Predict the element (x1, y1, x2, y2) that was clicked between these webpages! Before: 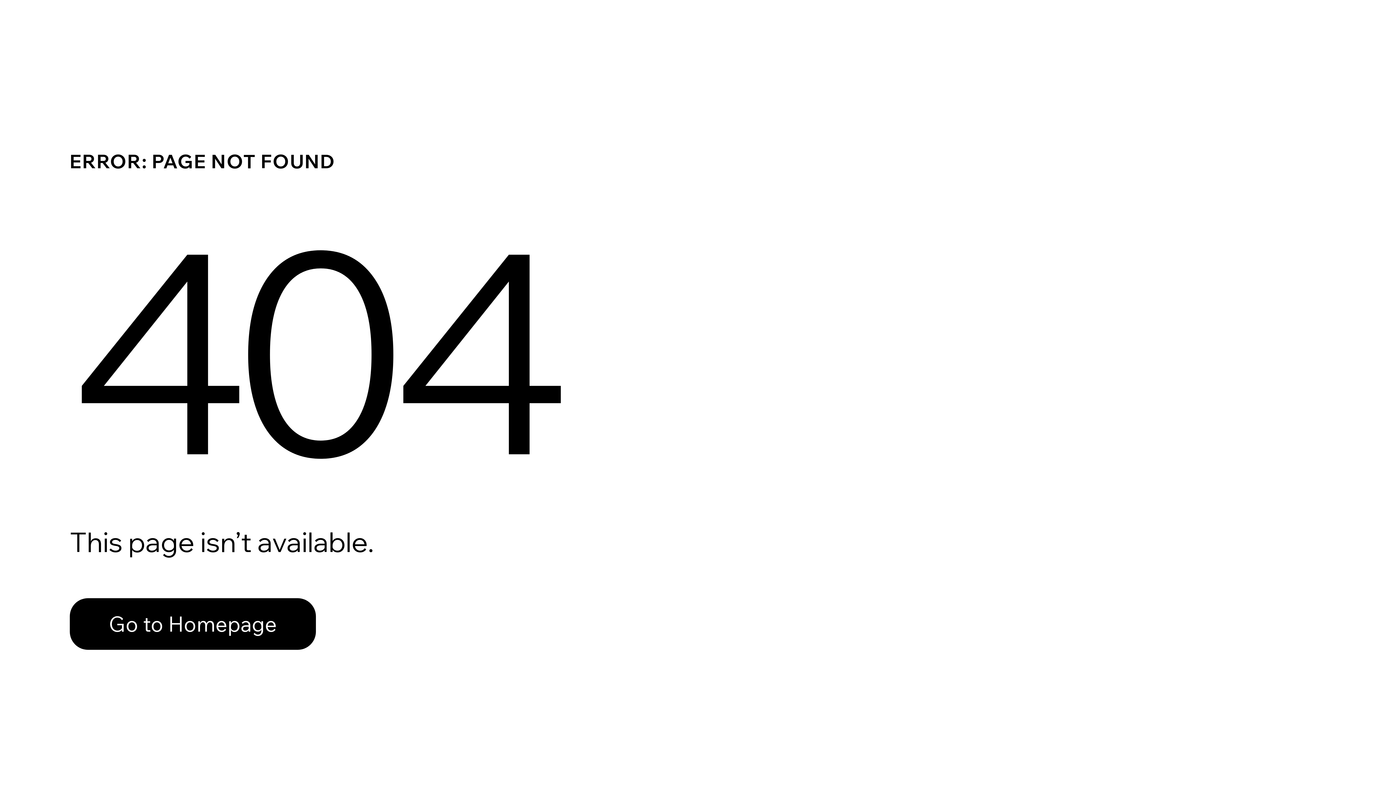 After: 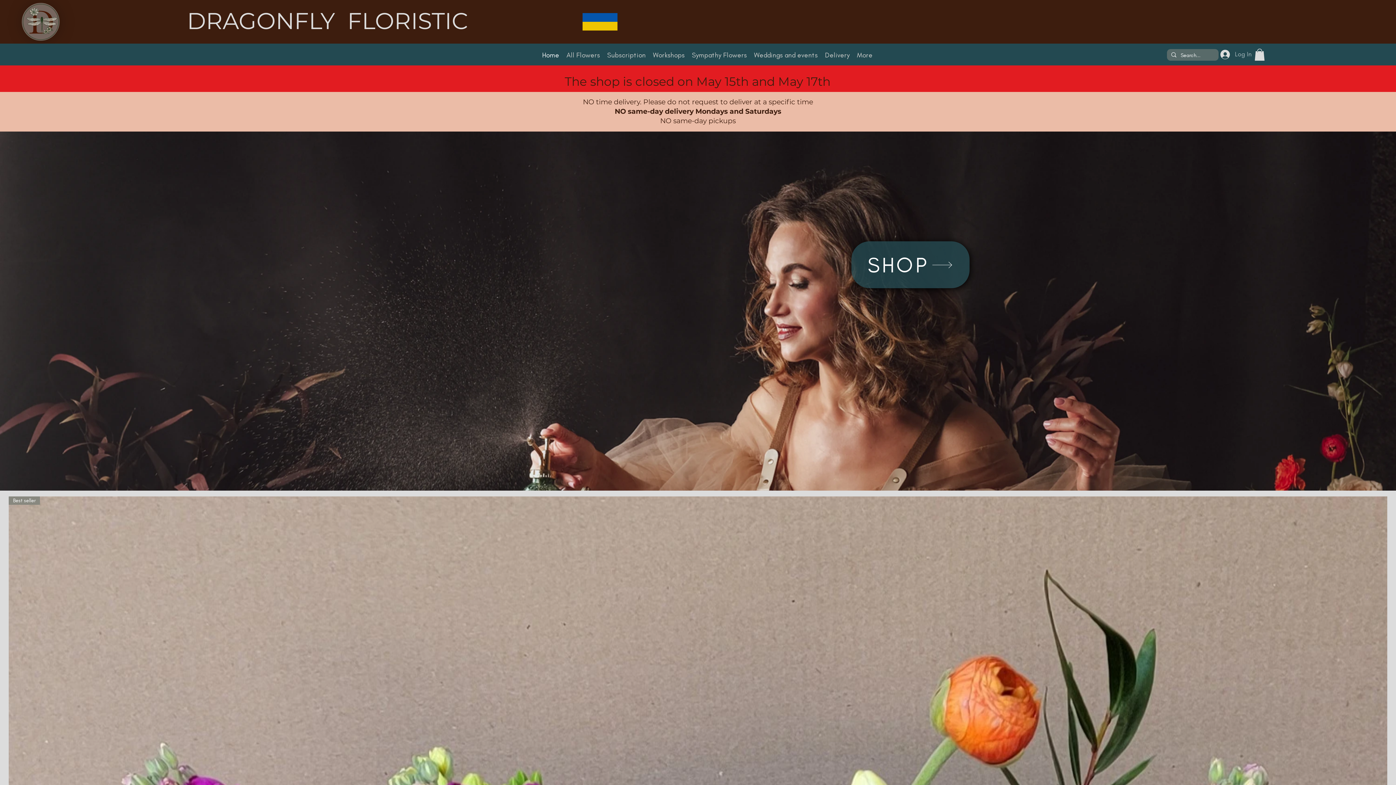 Action: label: Go to Homepage bbox: (69, 598, 316, 650)